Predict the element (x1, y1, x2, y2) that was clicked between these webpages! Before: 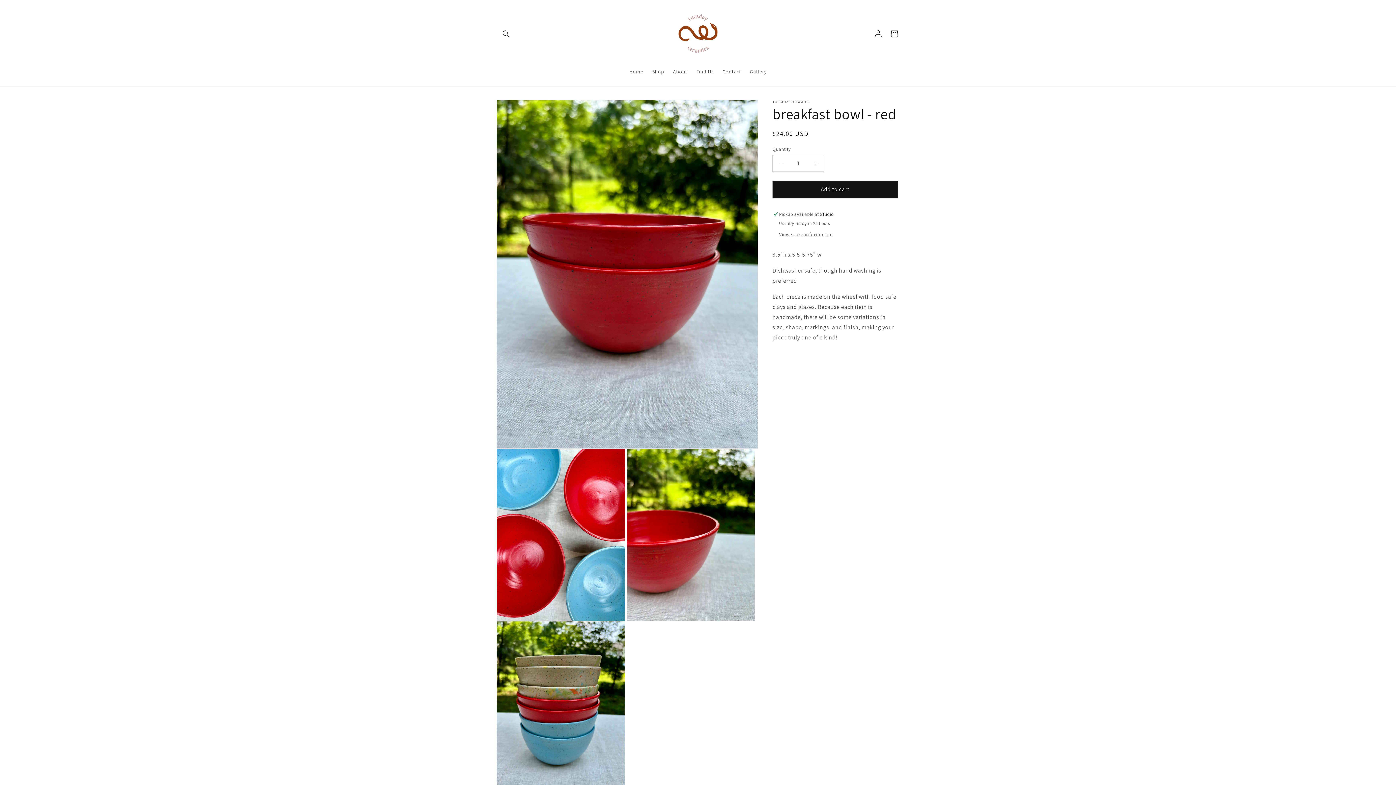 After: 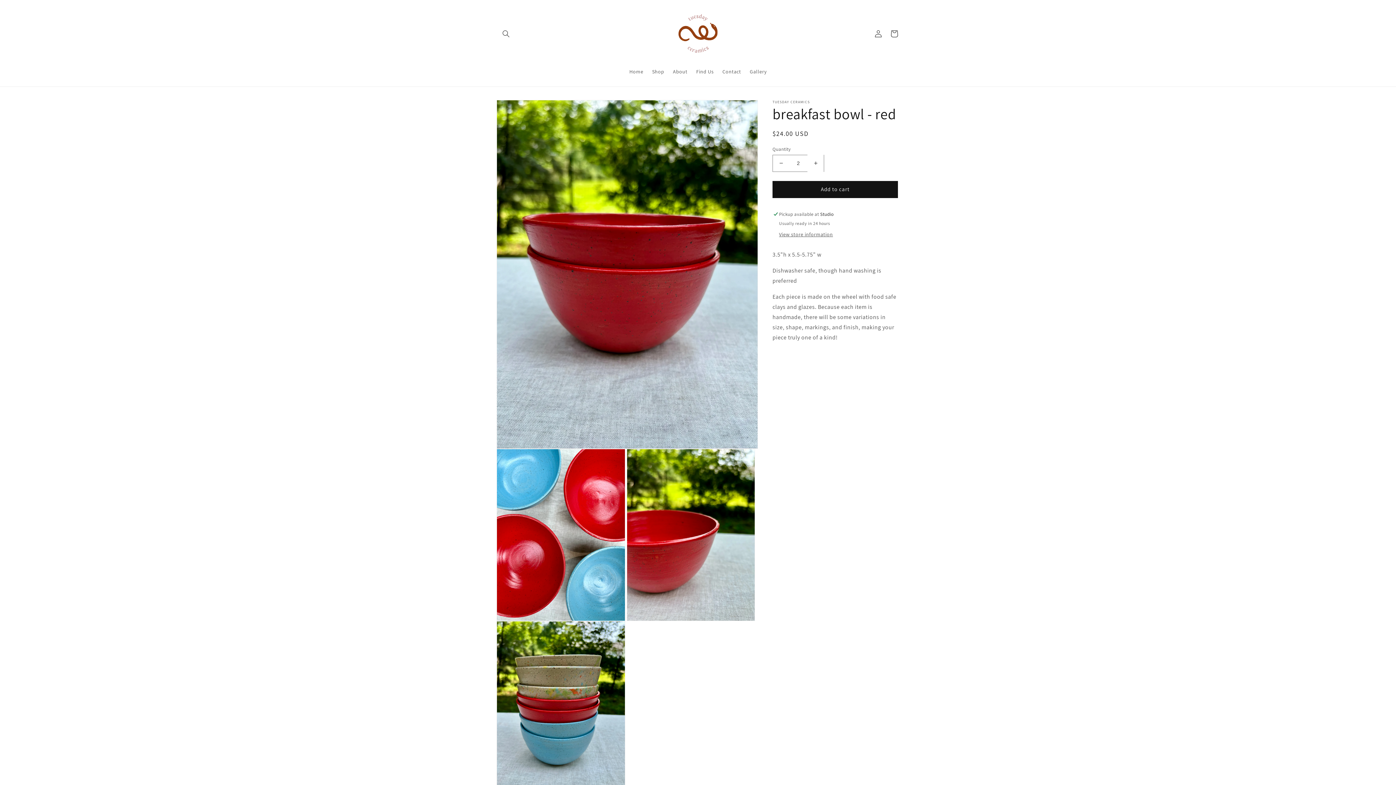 Action: label: Increase quantity for breakfast bowl - red bbox: (807, 154, 824, 171)